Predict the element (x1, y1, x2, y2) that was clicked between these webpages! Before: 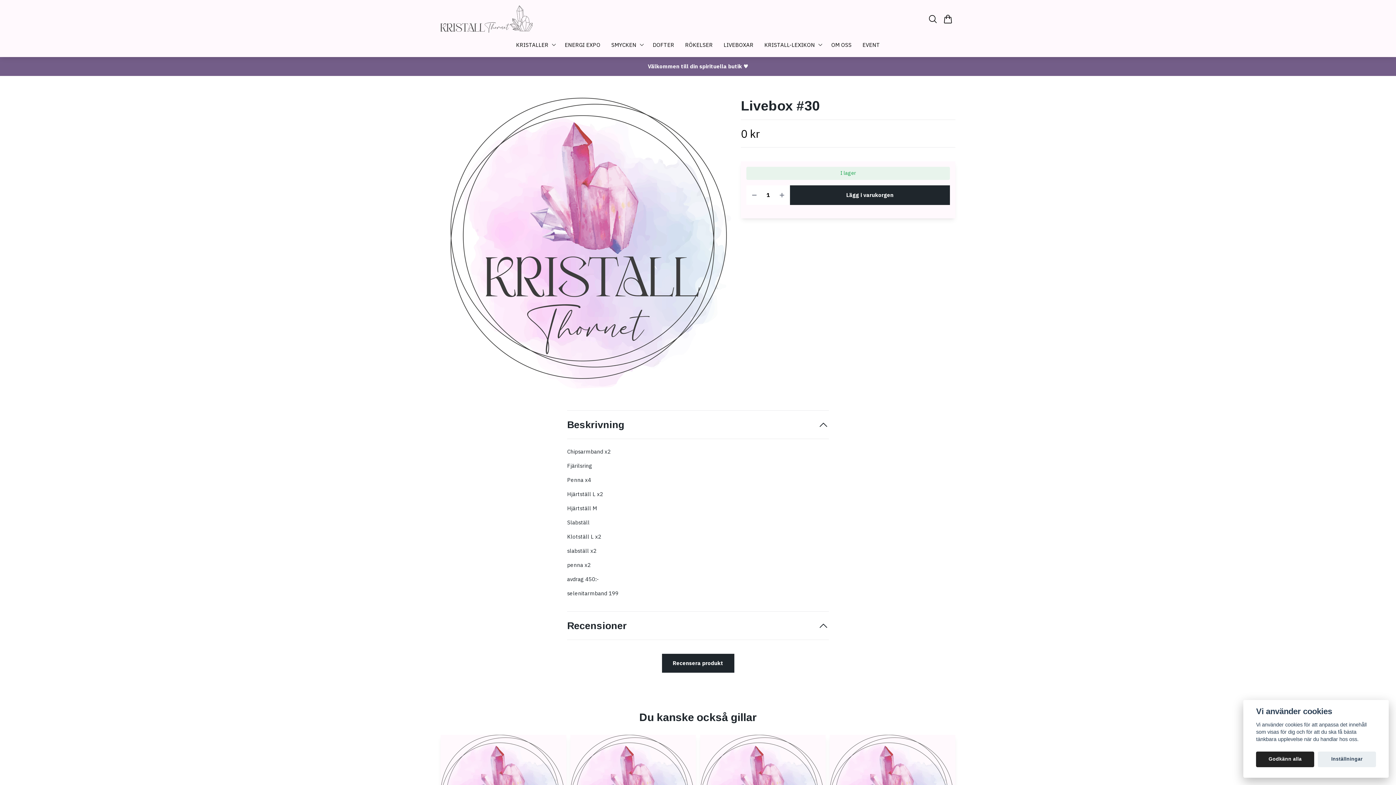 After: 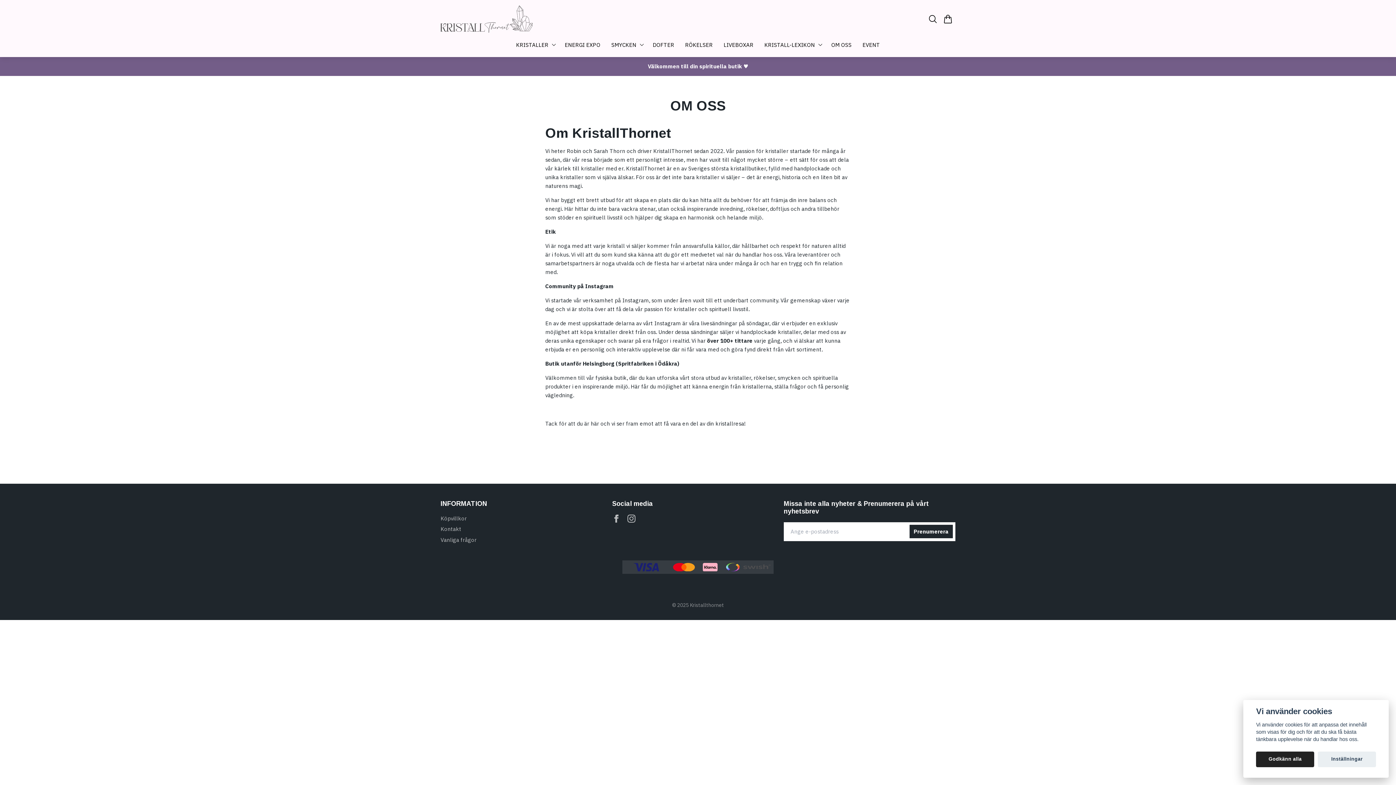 Action: bbox: (828, 38, 854, 51) label: OM OSS